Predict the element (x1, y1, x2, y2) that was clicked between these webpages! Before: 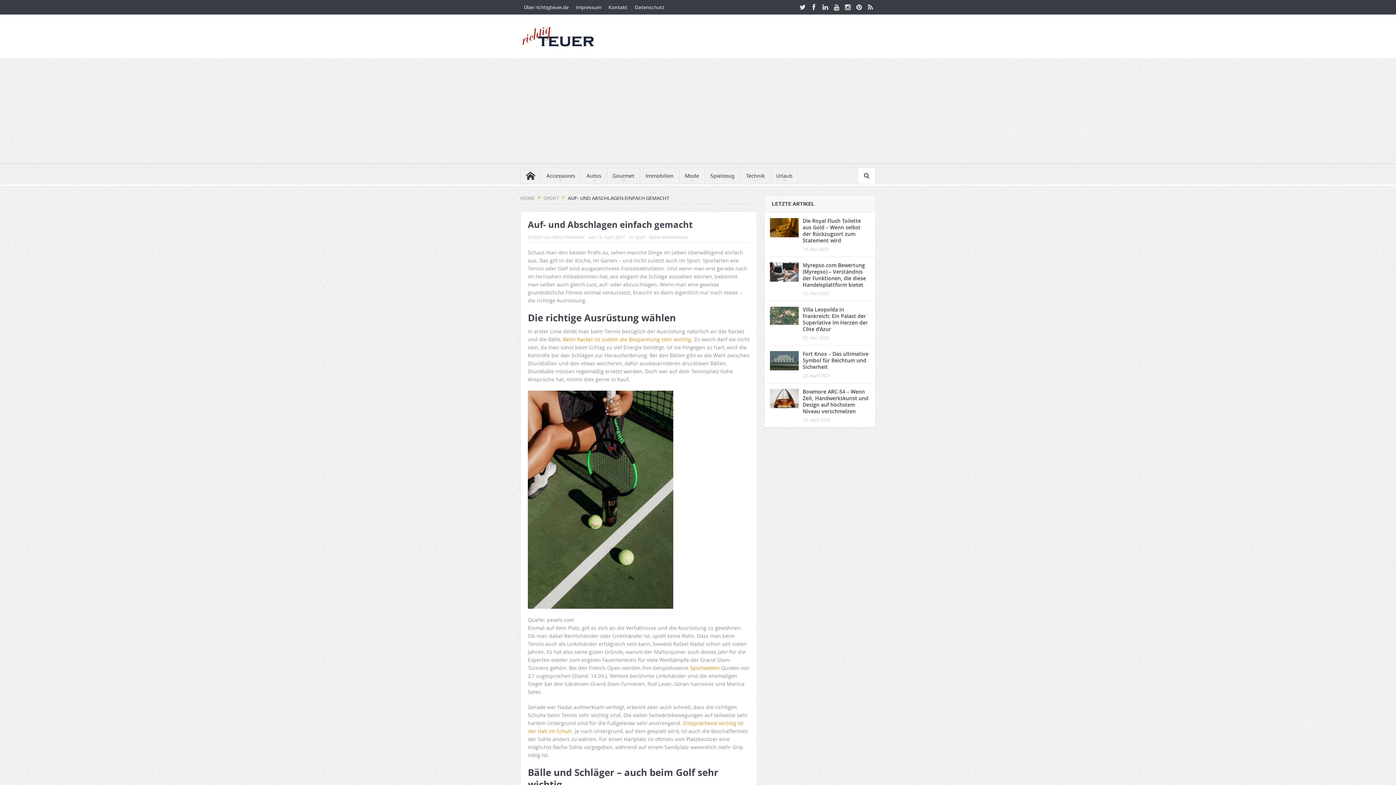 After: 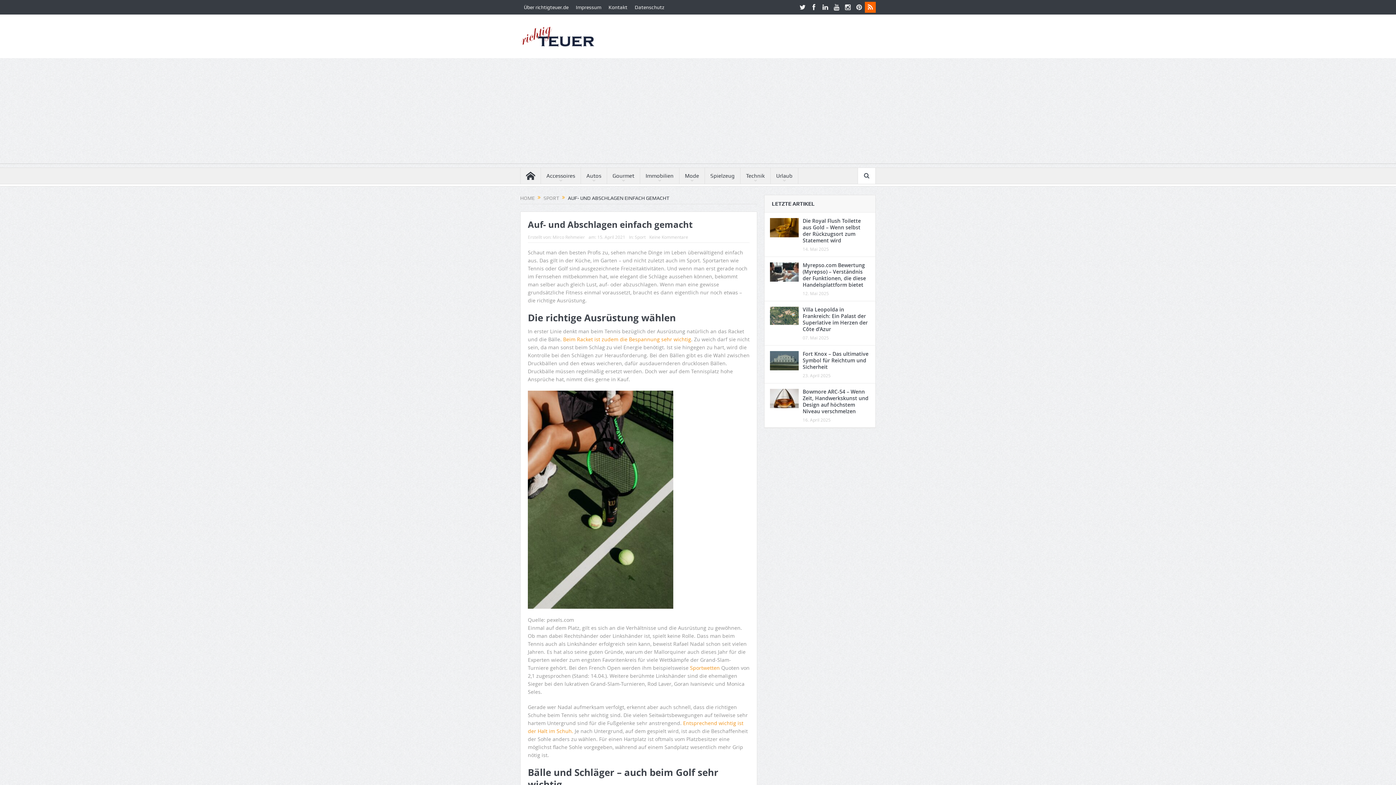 Action: bbox: (865, 1, 876, 12)